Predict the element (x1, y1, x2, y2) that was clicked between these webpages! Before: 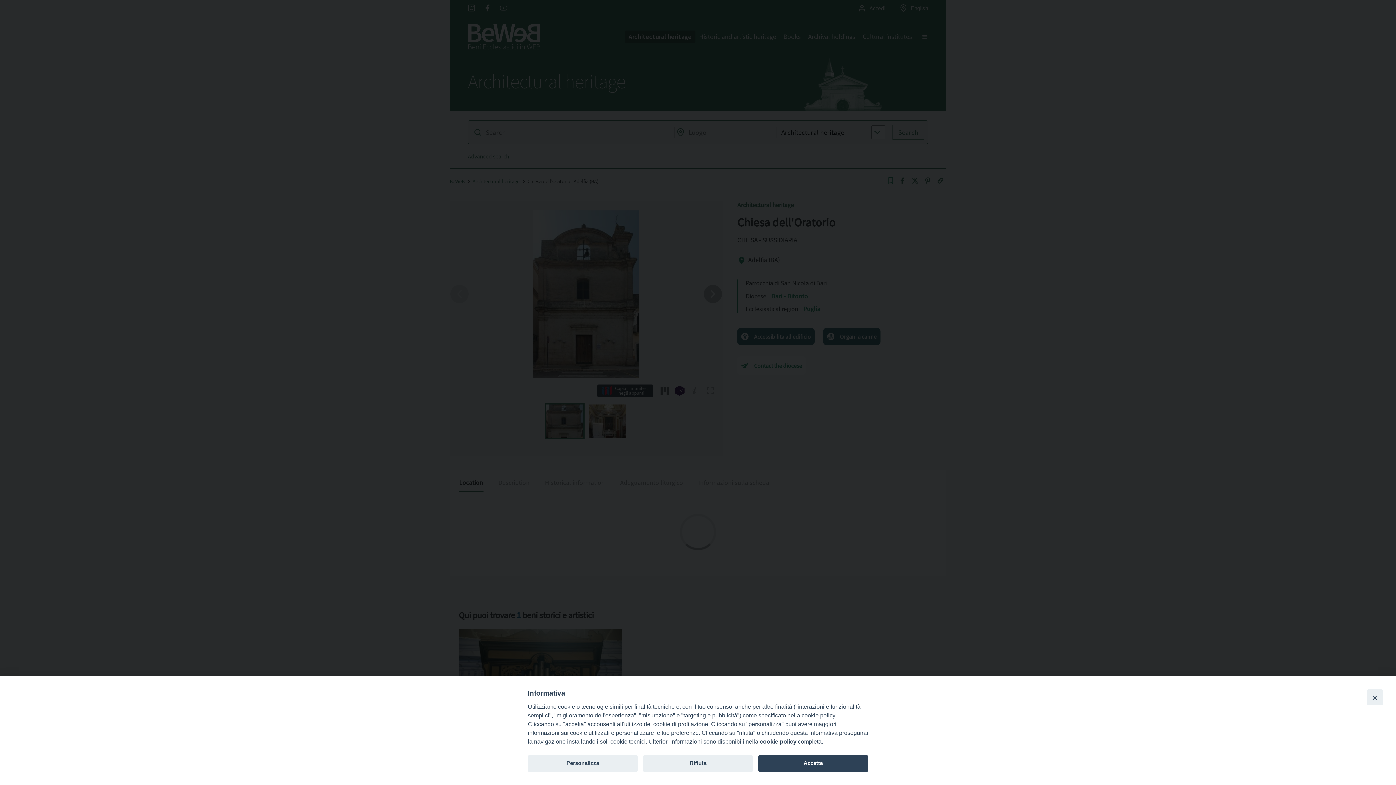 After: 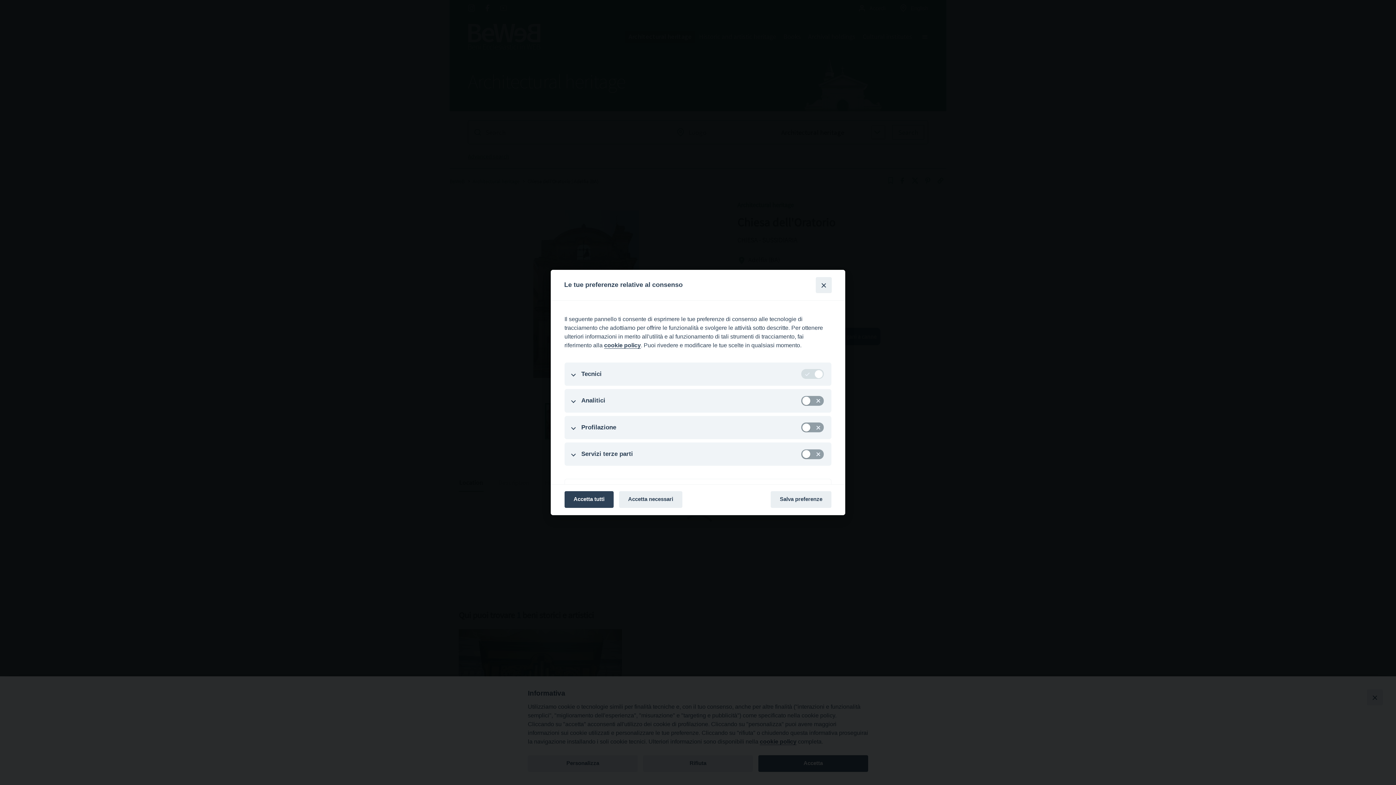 Action: bbox: (528, 755, 637, 772) label: Personalizza